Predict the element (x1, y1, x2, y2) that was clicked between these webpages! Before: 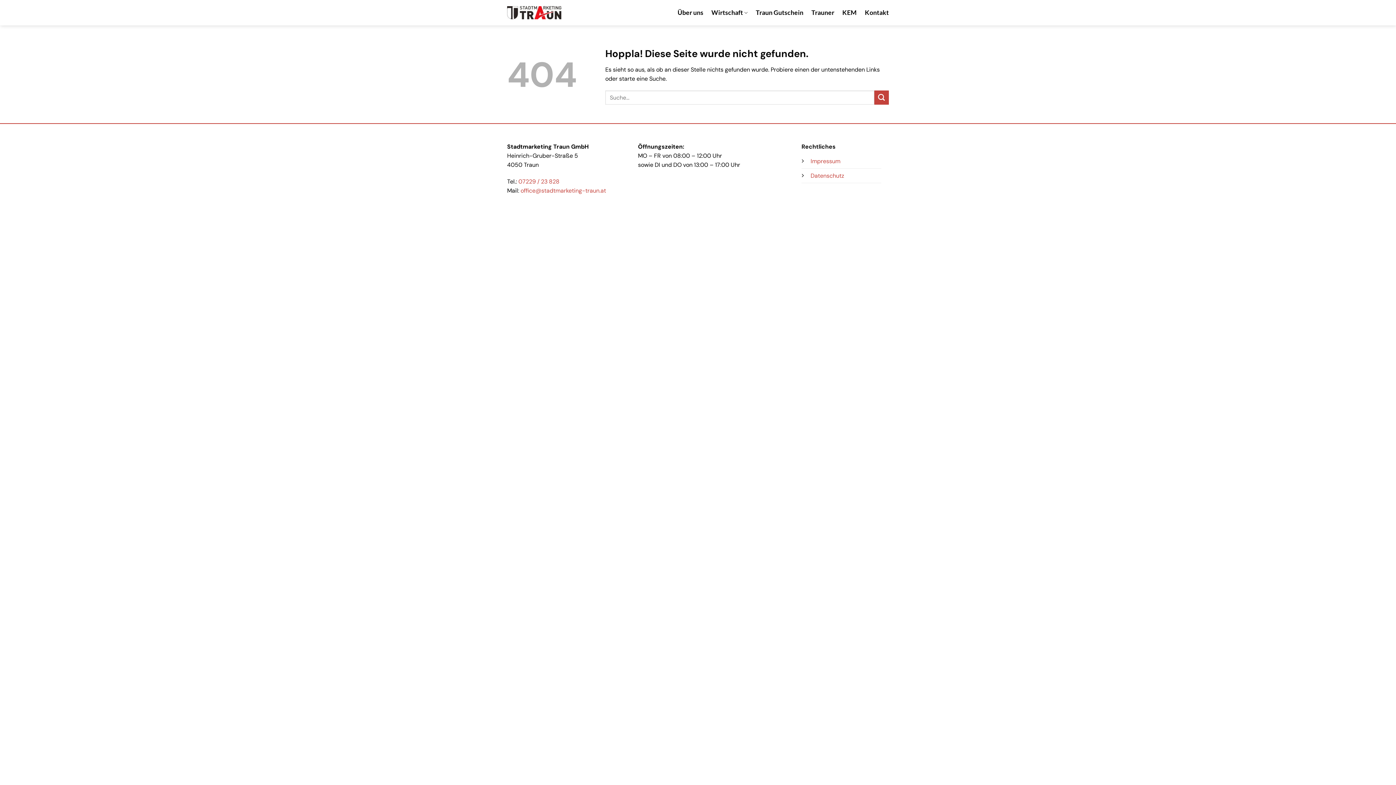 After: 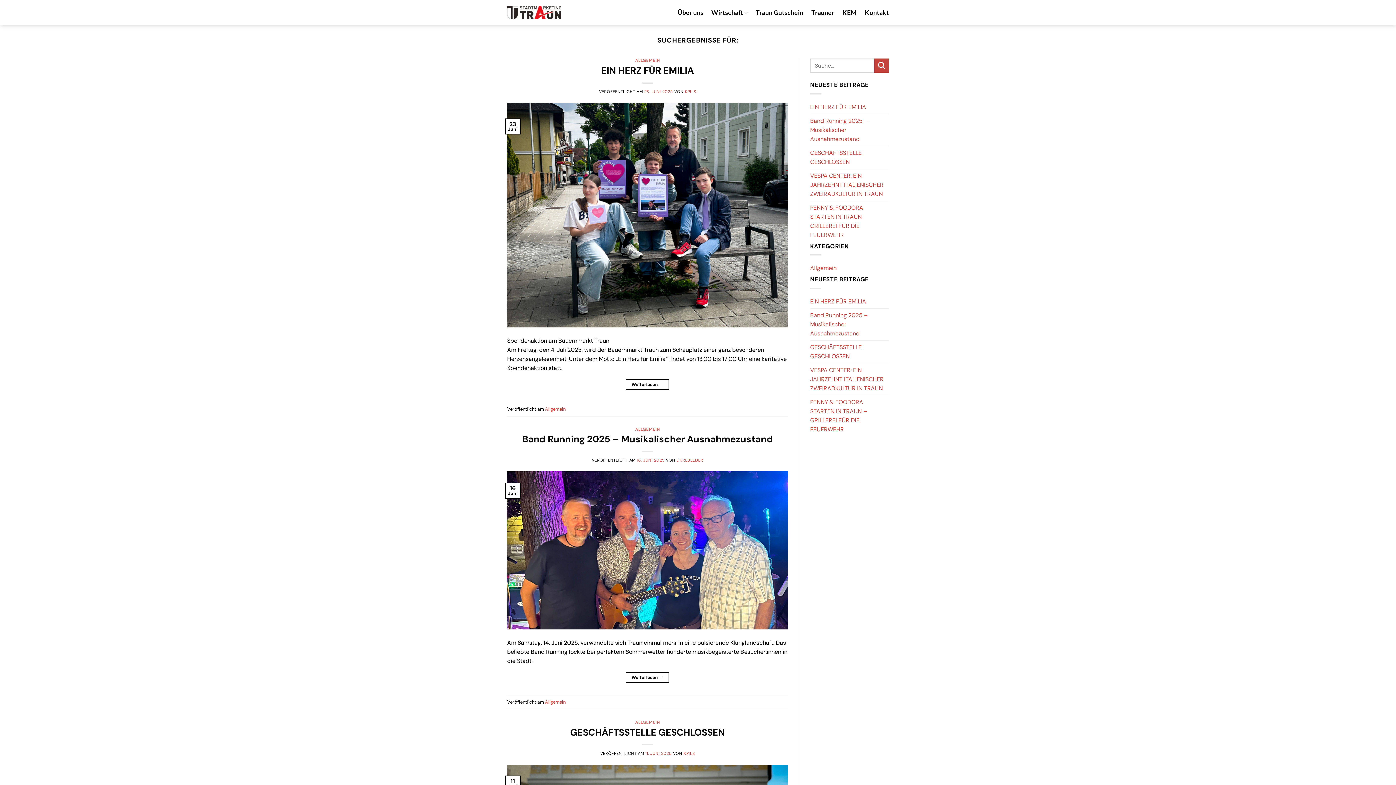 Action: bbox: (874, 90, 889, 104) label: Übermitteln